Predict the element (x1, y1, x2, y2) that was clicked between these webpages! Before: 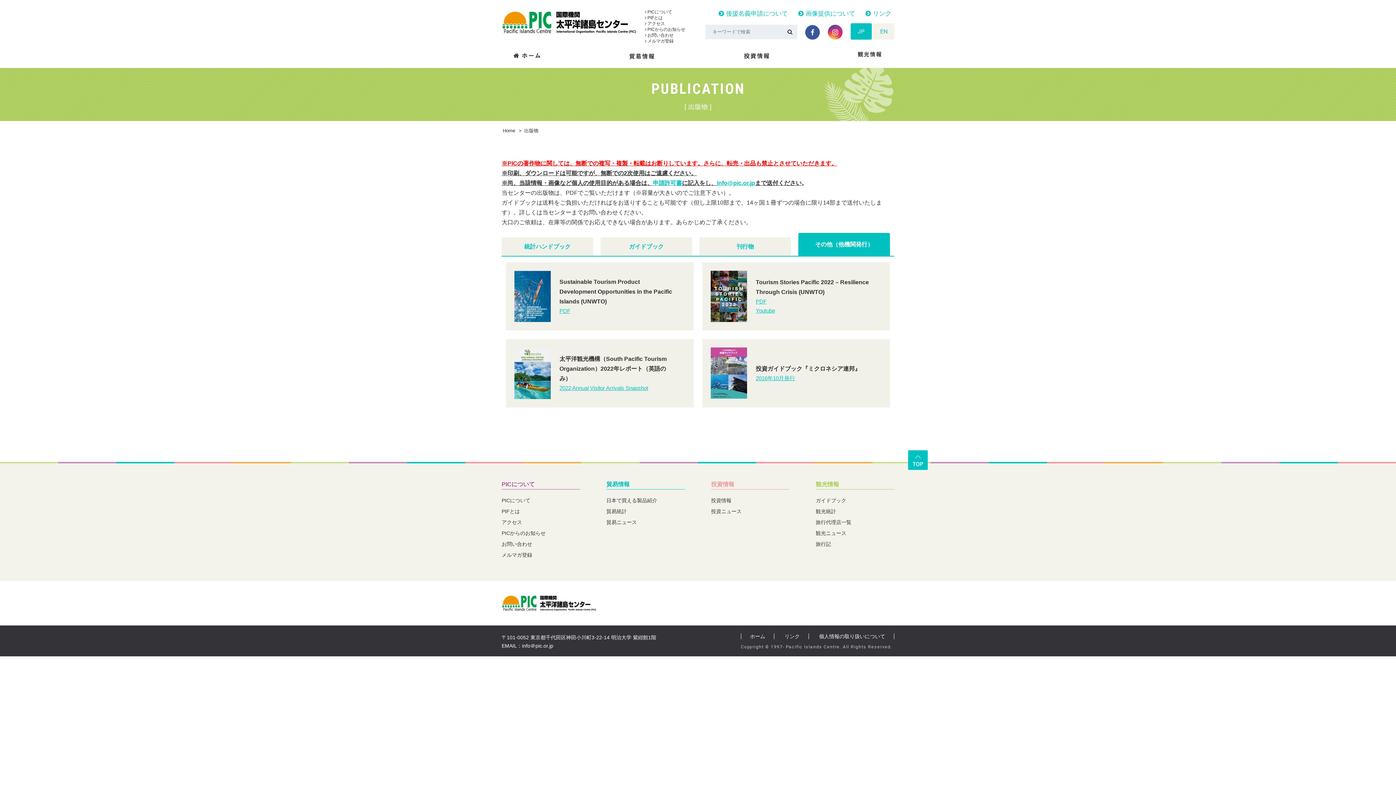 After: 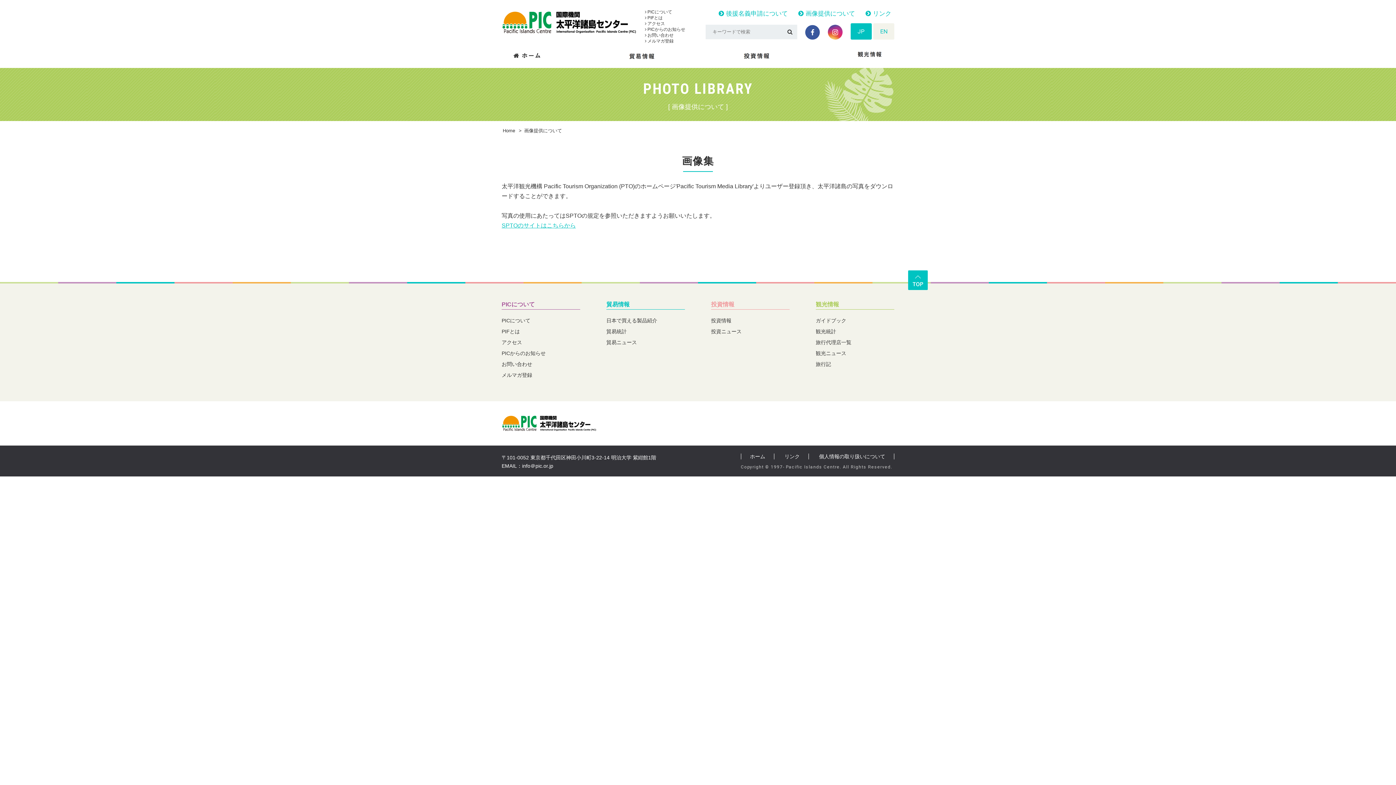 Action: bbox: (798, 10, 855, 17) label:  画像提供について